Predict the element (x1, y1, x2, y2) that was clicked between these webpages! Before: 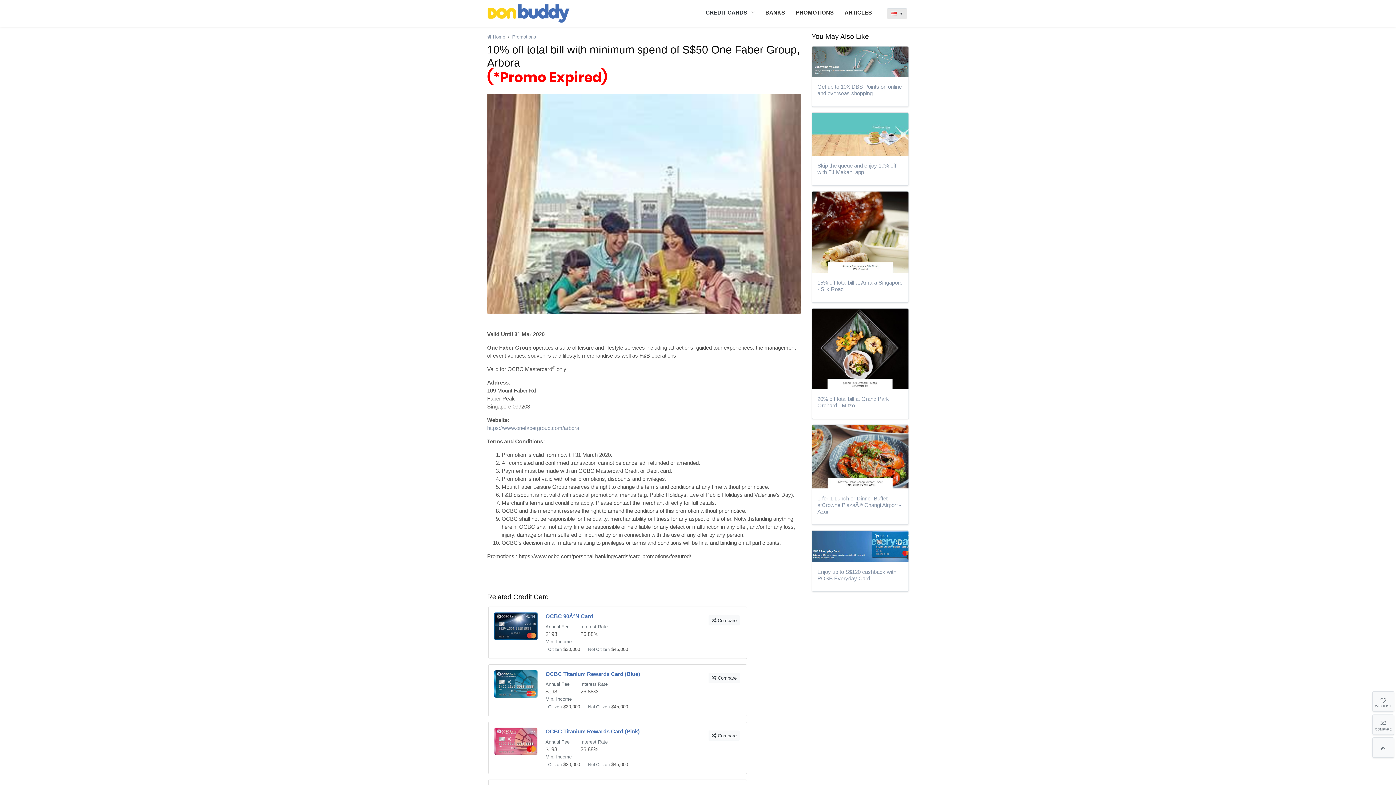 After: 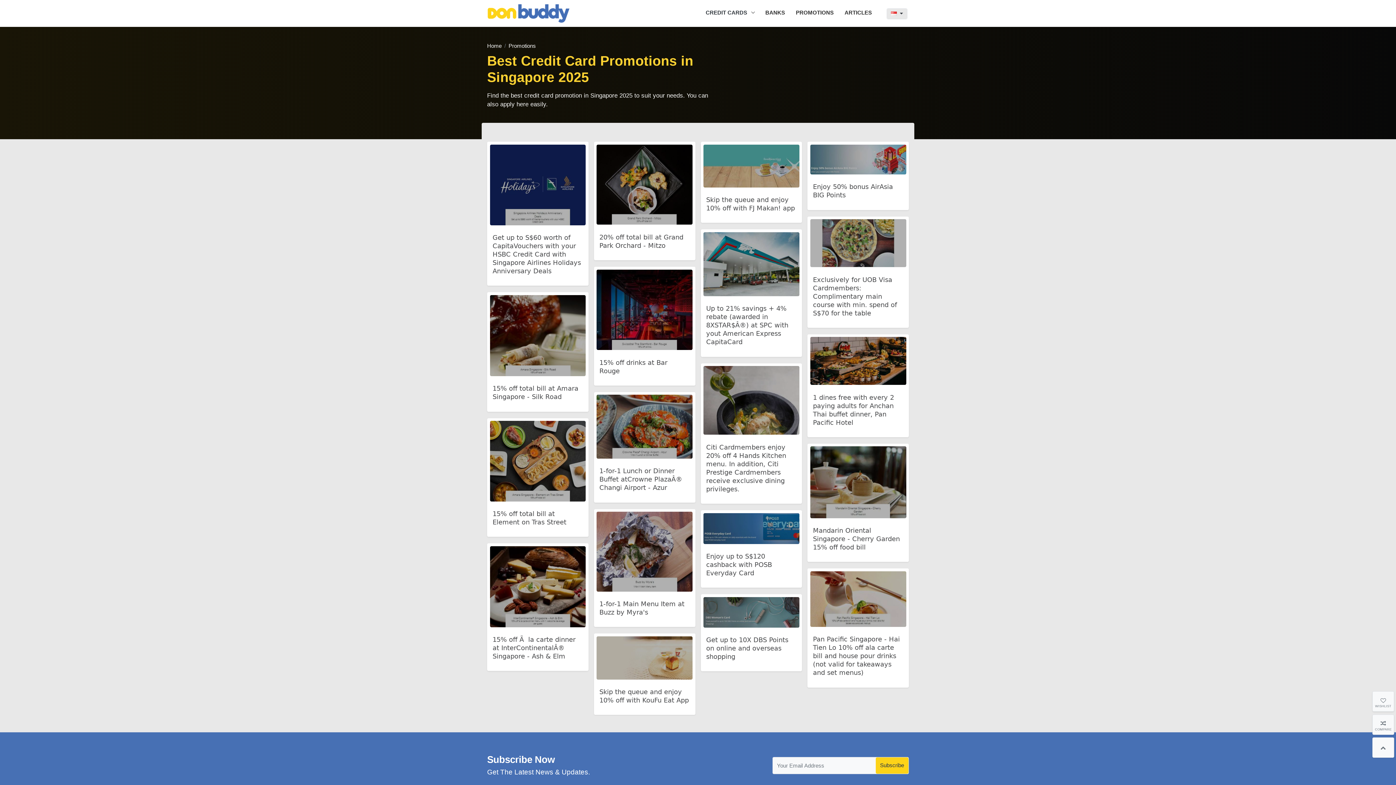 Action: label: PROMOTIONS bbox: (793, 0, 836, 25)